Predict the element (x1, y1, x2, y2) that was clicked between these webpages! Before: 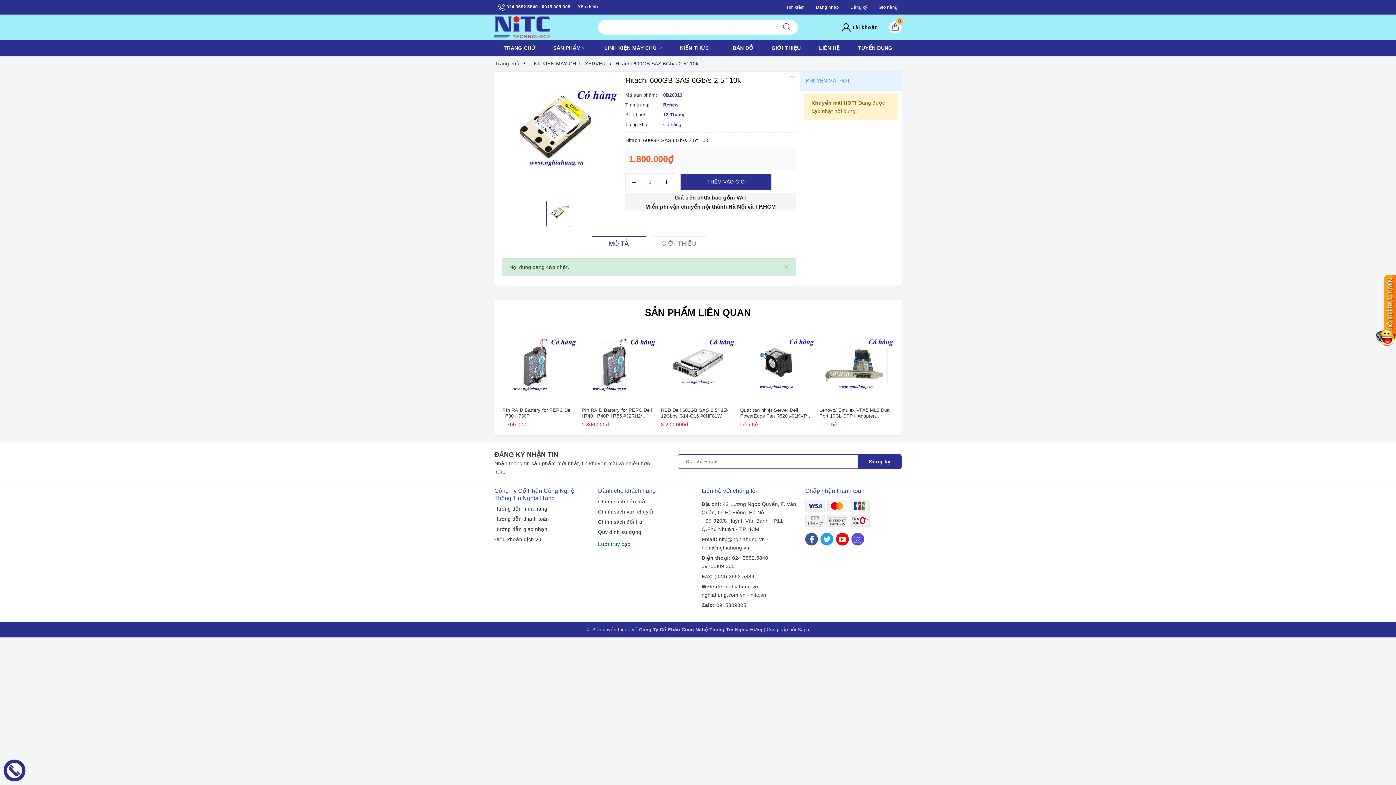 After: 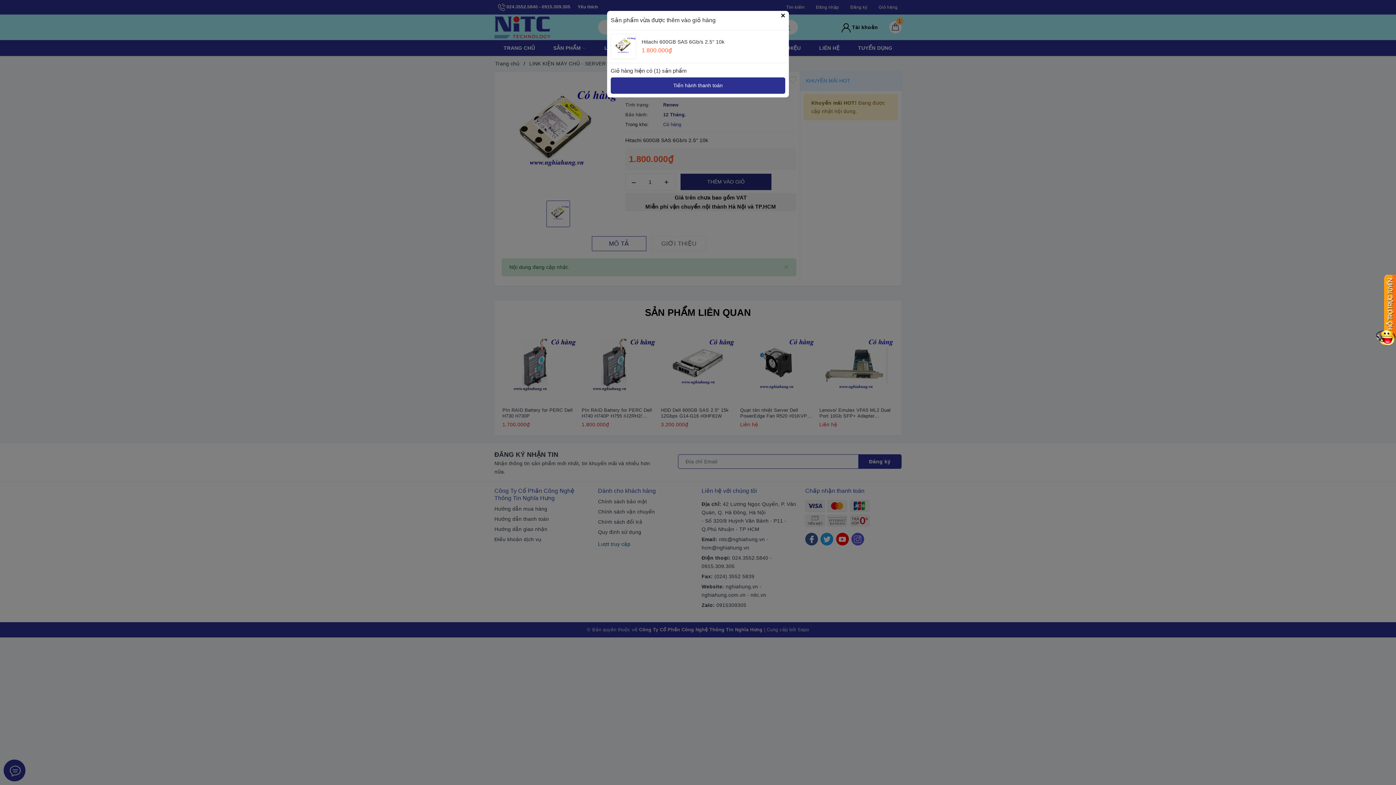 Action: bbox: (680, 173, 771, 190) label: THÊM VÀO GIỎ